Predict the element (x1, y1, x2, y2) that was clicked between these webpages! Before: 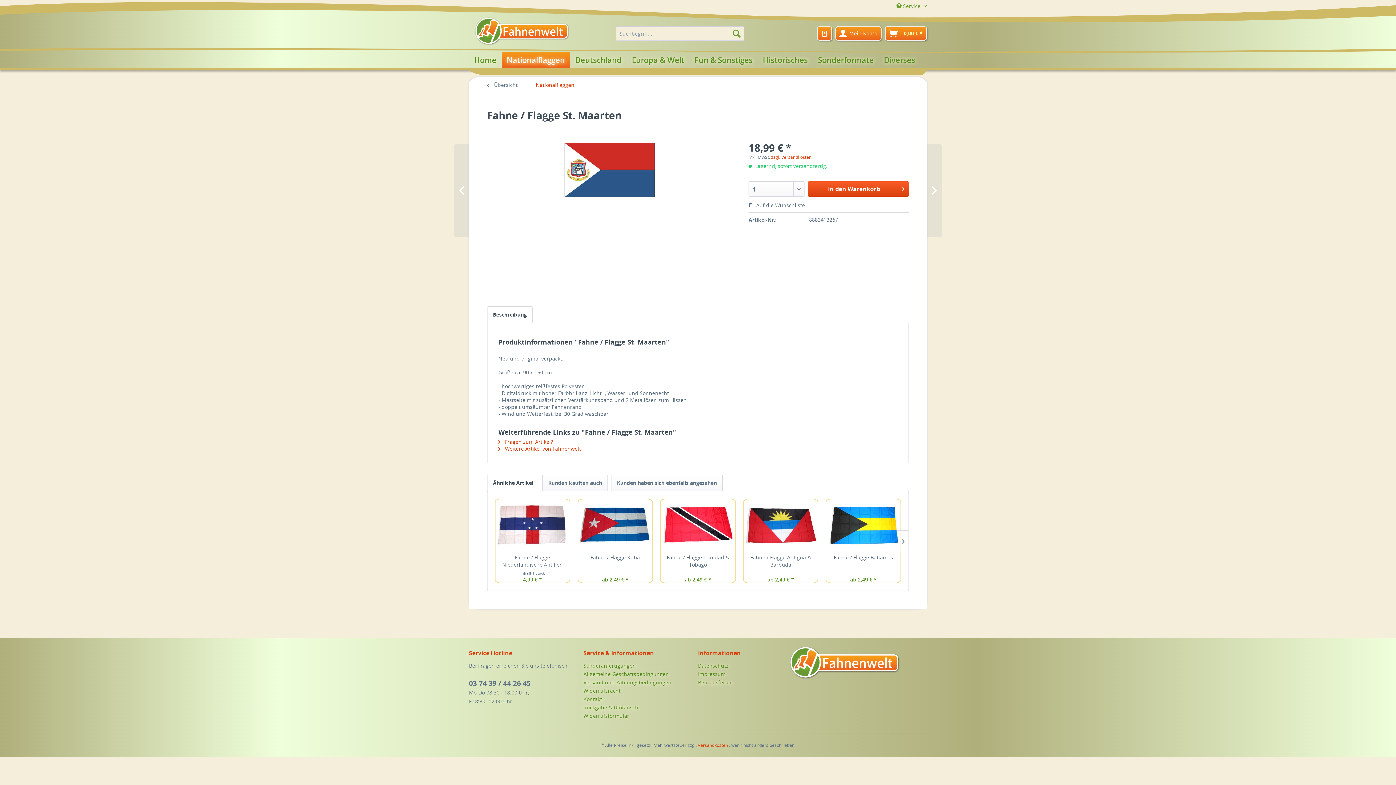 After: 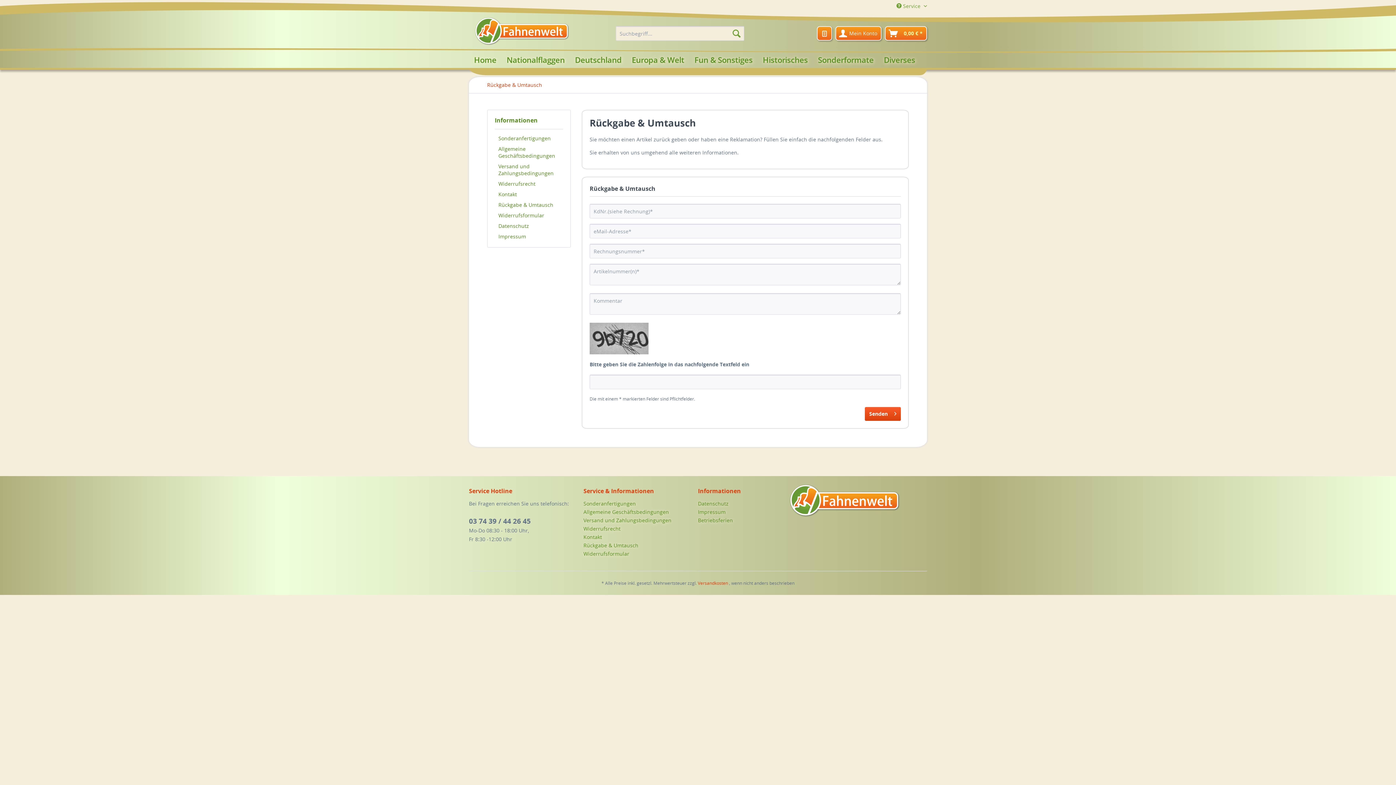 Action: label: Rückgabe & Umtausch bbox: (583, 703, 694, 712)